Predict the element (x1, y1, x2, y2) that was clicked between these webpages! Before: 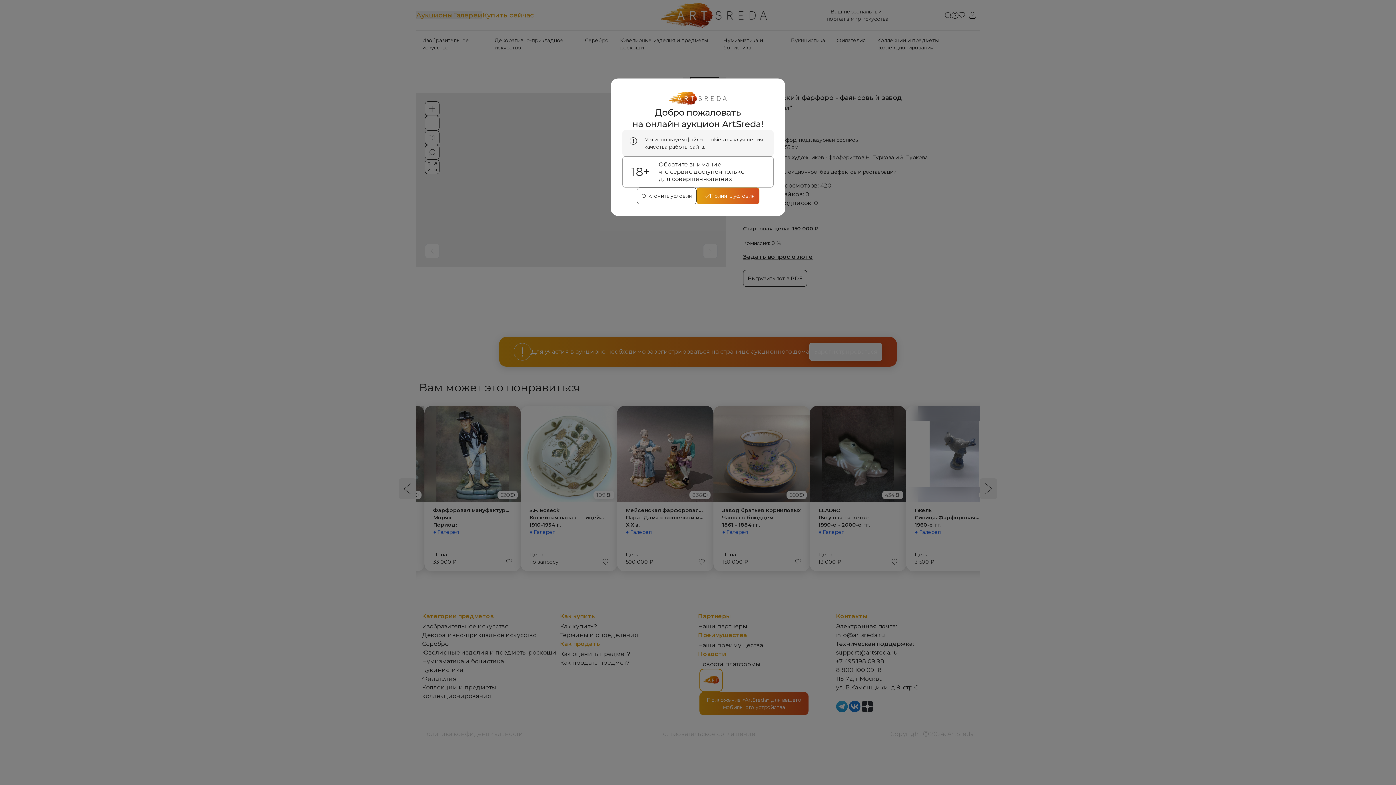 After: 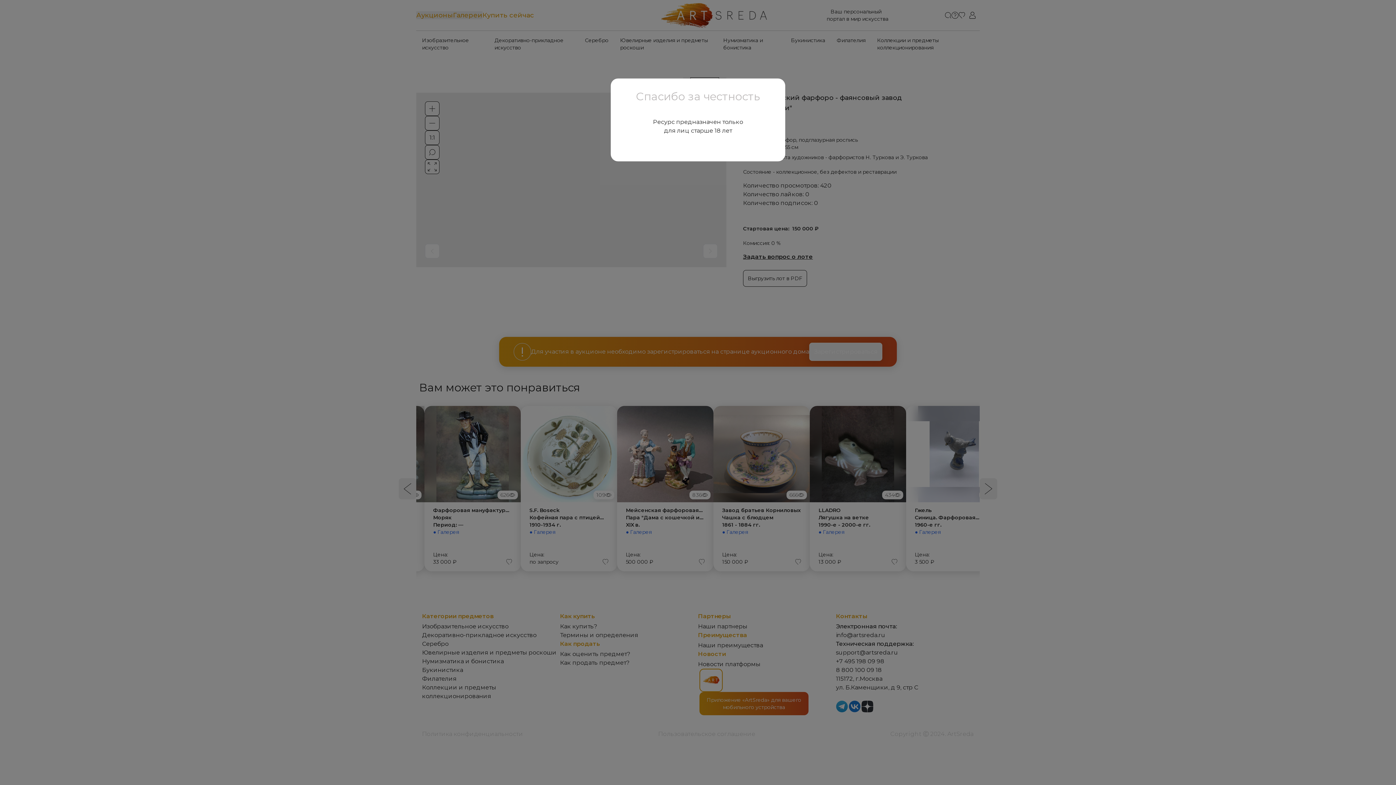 Action: label: reject cookes bbox: (636, 187, 696, 204)